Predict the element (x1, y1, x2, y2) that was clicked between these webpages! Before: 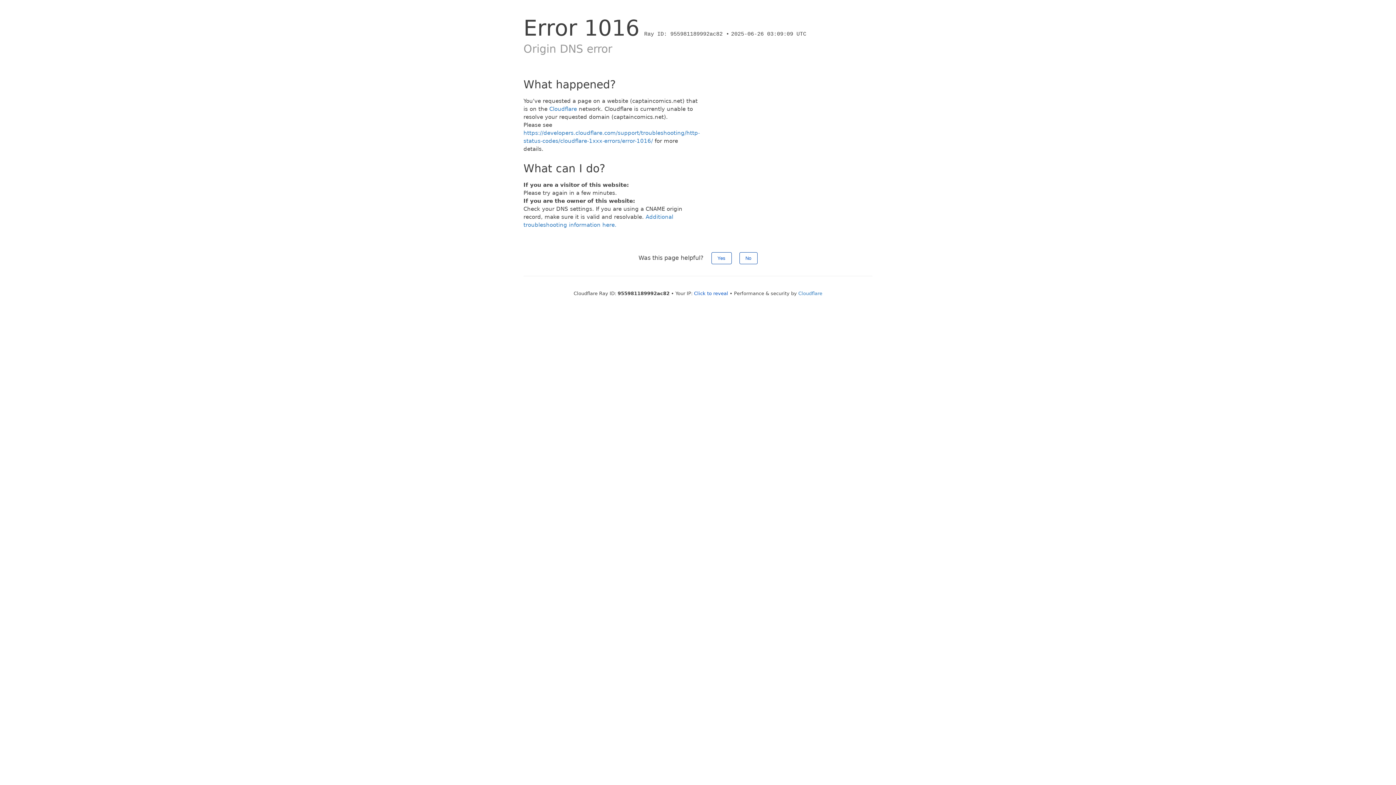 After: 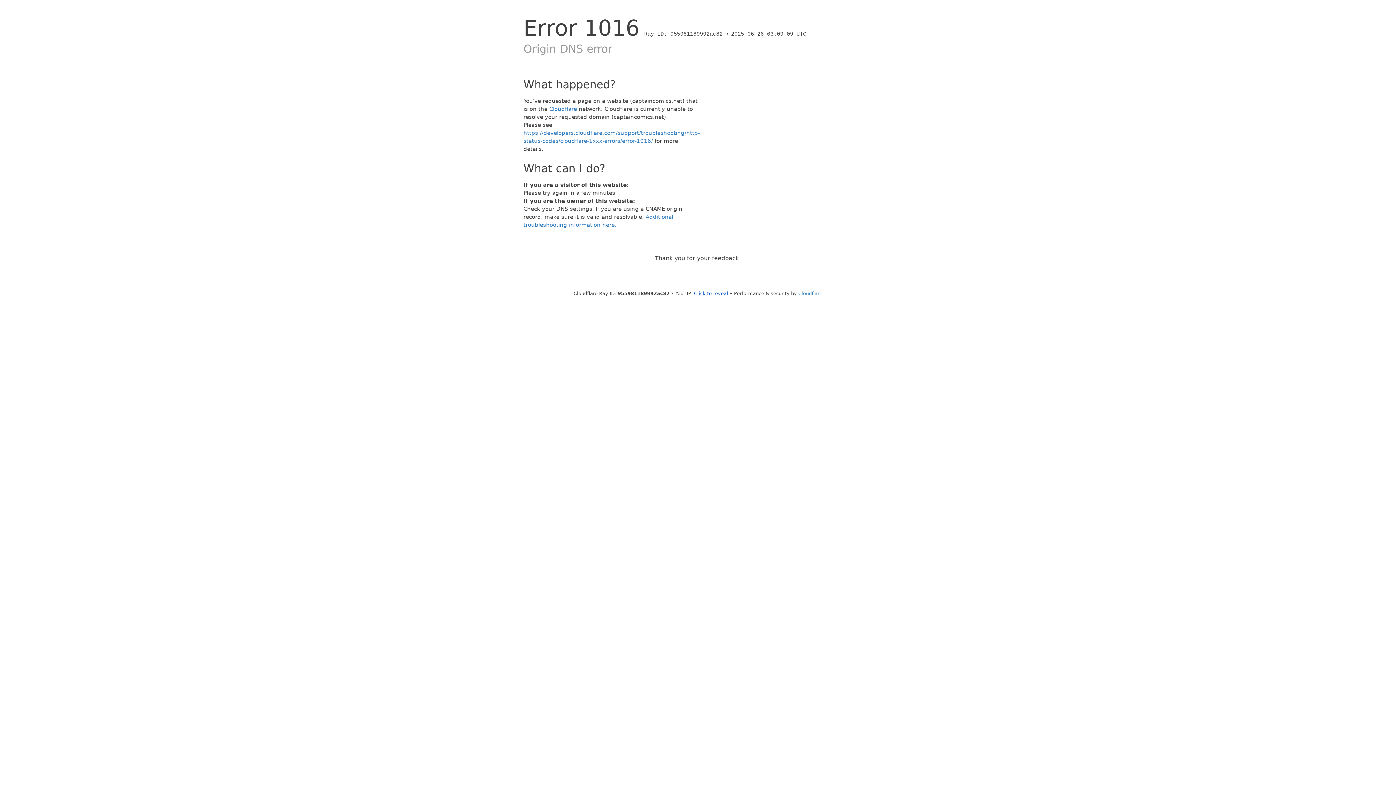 Action: bbox: (711, 252, 731, 264) label: Yes